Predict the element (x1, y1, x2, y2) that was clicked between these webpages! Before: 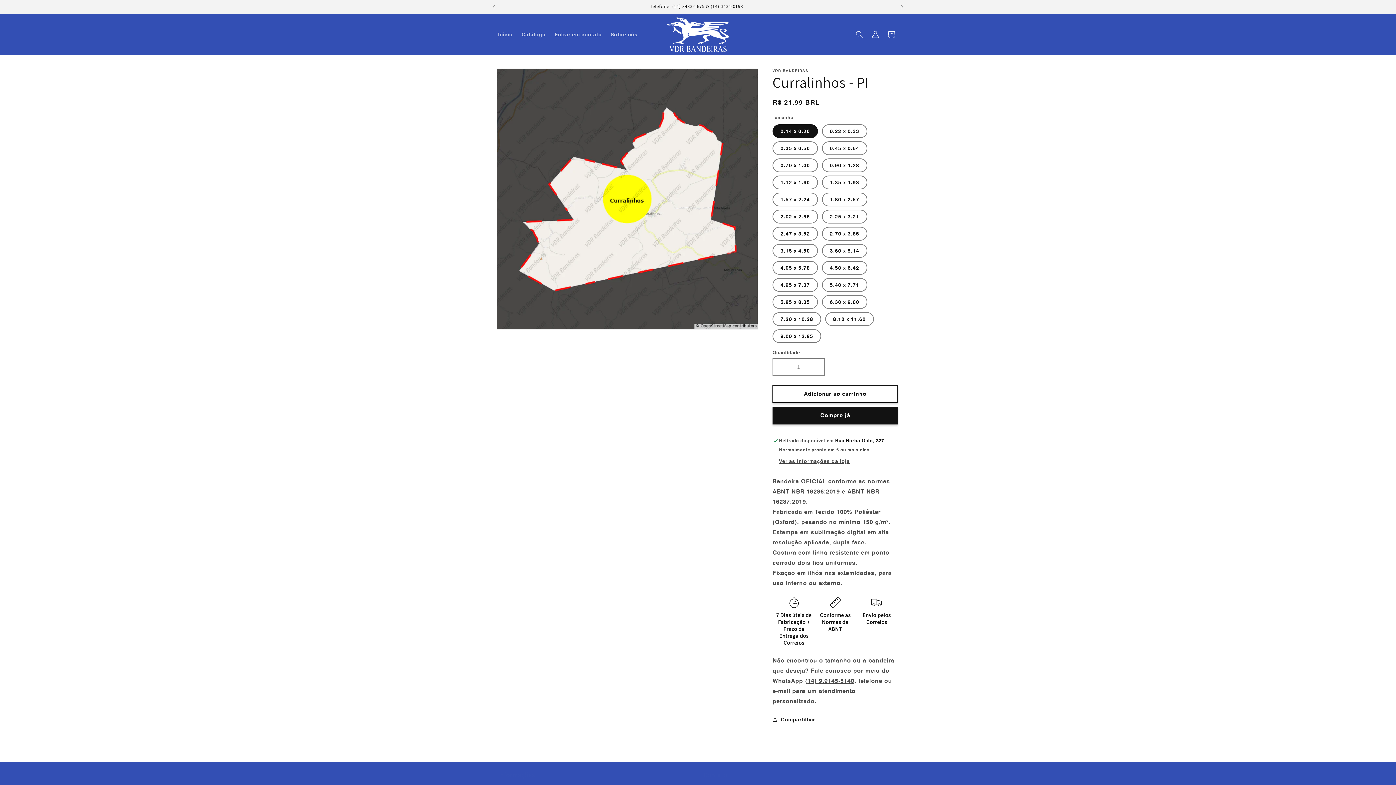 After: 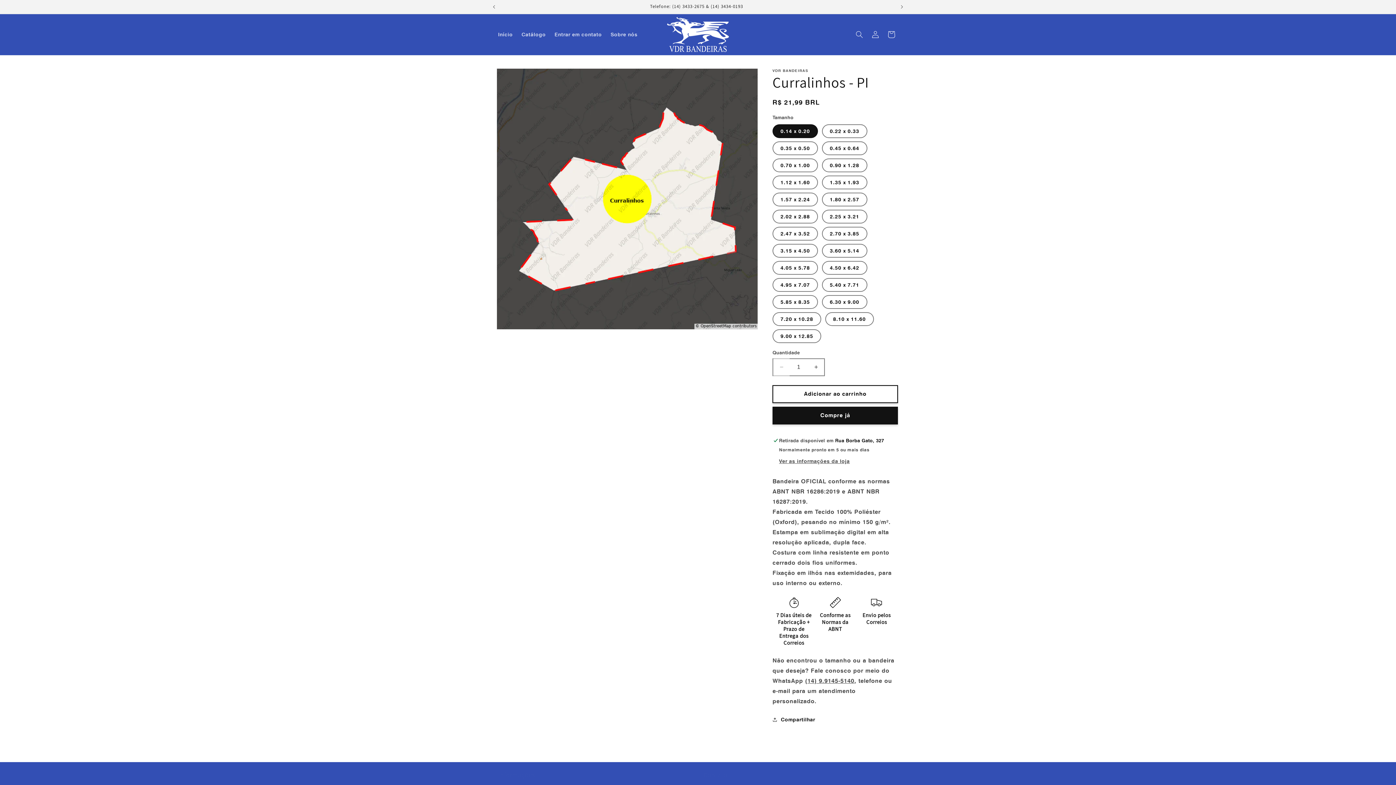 Action: label: Diminuir a quantidade de Curralinhos - PI bbox: (773, 358, 789, 376)